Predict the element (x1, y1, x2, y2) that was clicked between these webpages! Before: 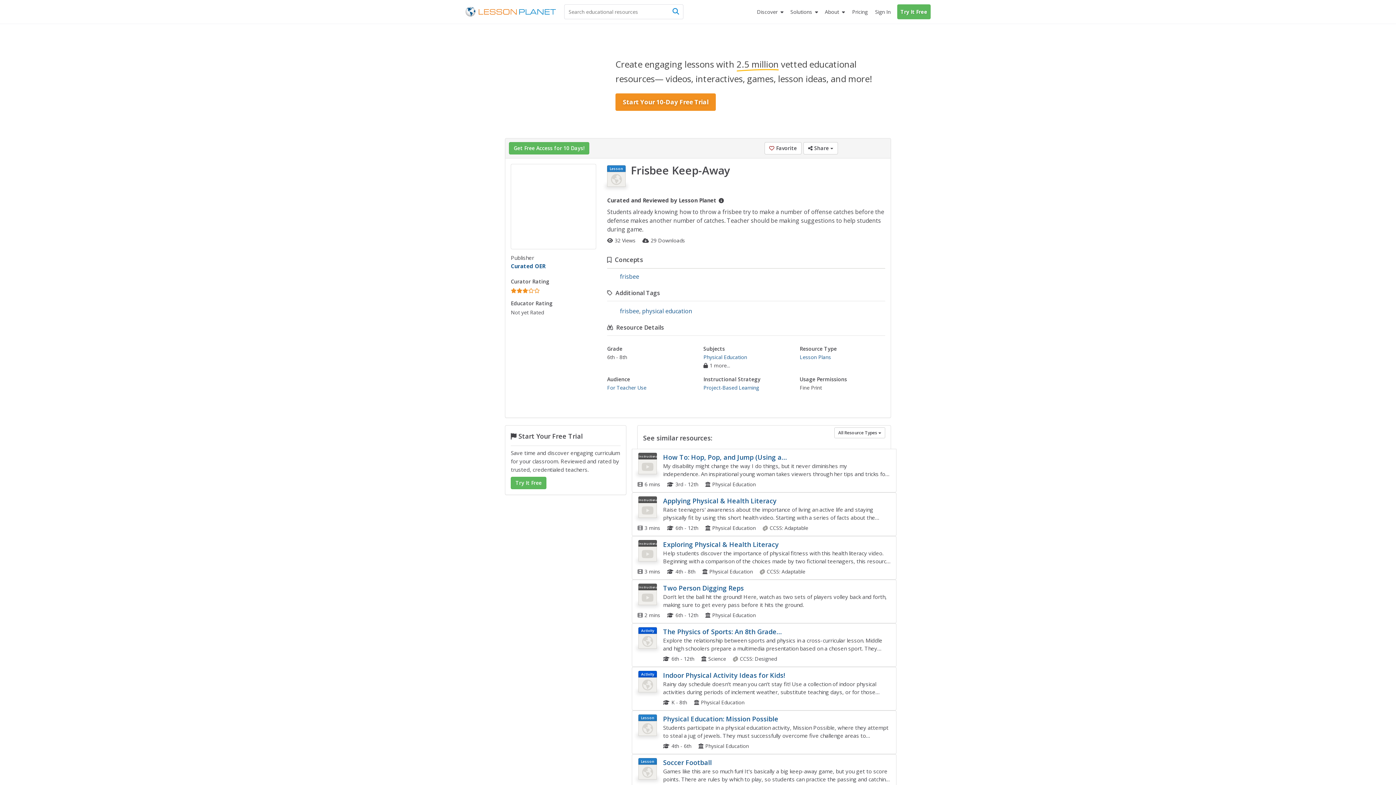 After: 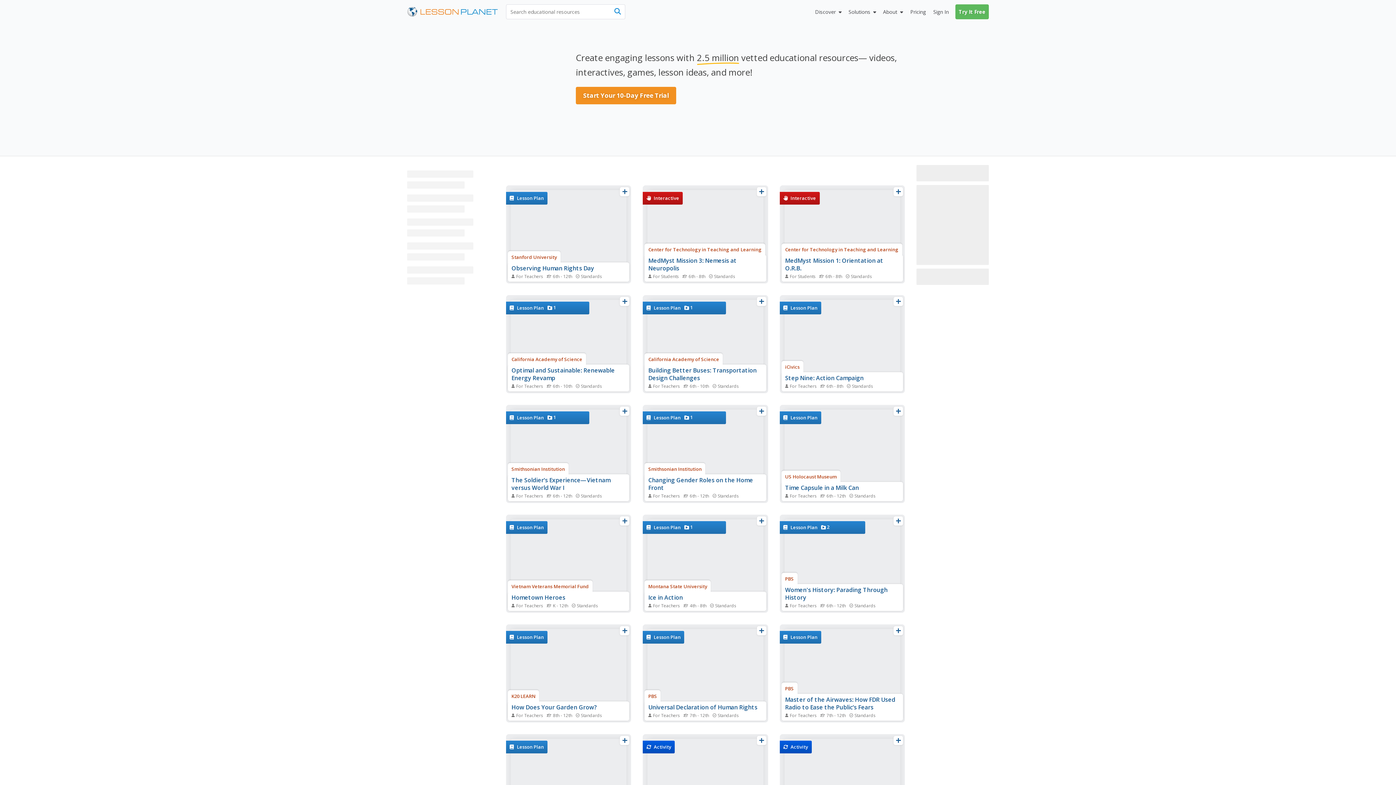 Action: bbox: (703, 384, 759, 391) label: Project-Based Learning